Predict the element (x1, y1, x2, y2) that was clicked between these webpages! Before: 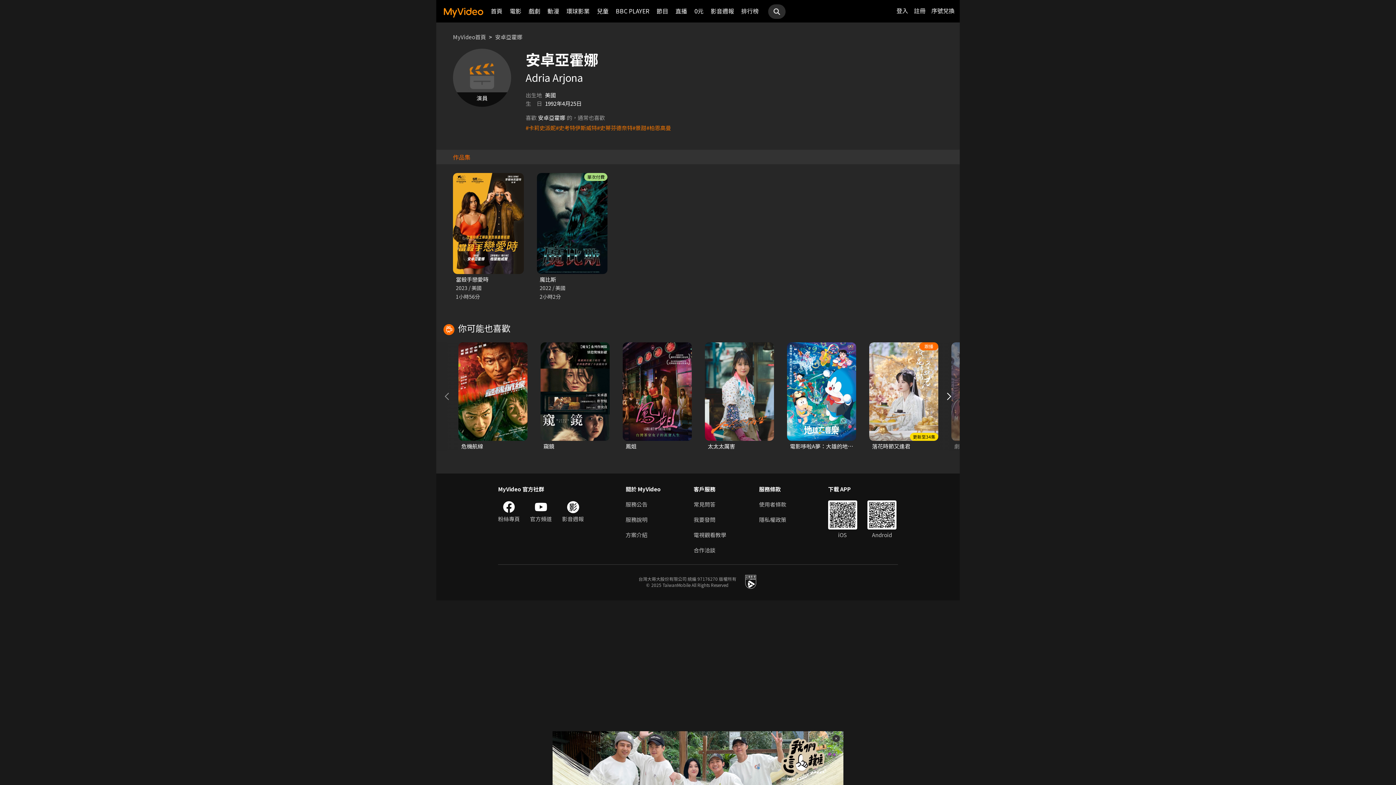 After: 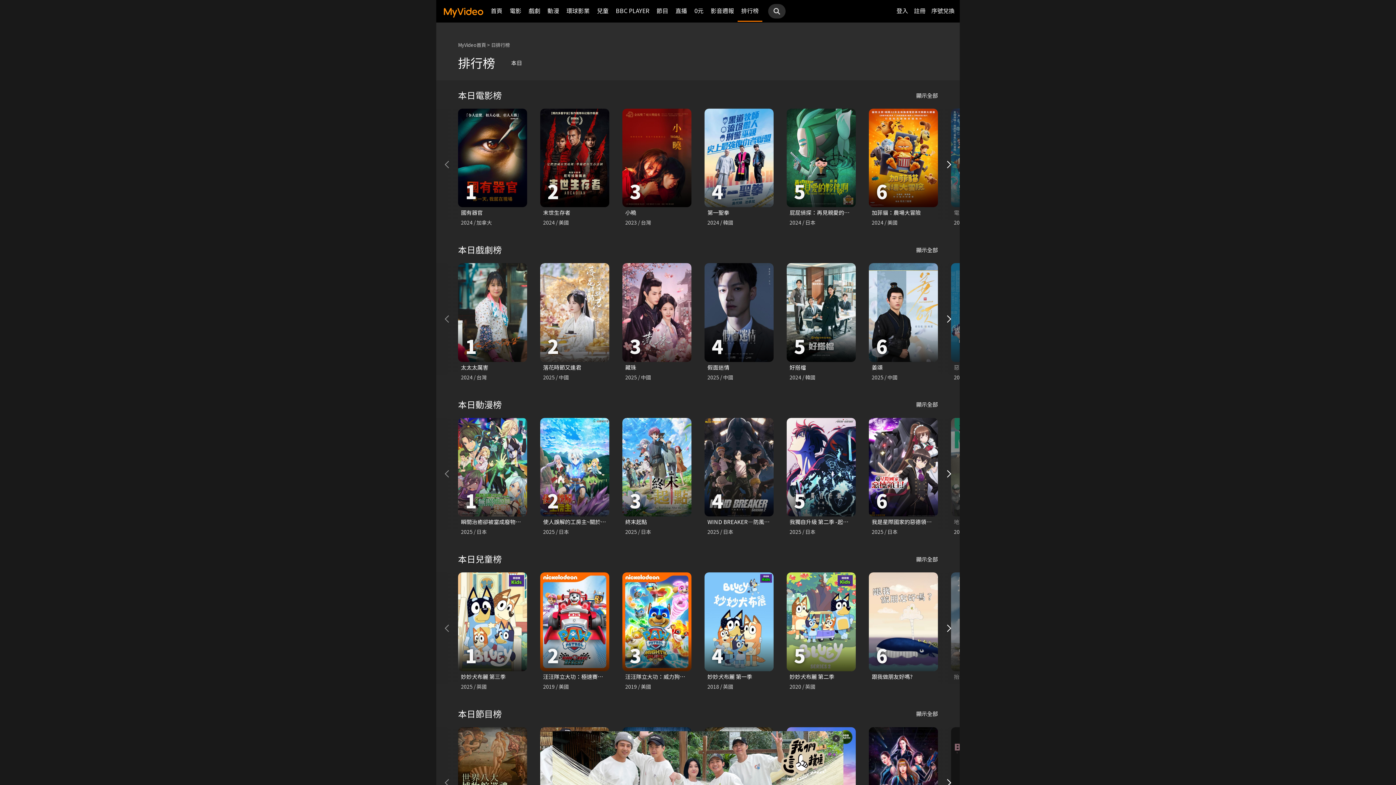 Action: bbox: (741, 0, 758, 21) label: 排行榜